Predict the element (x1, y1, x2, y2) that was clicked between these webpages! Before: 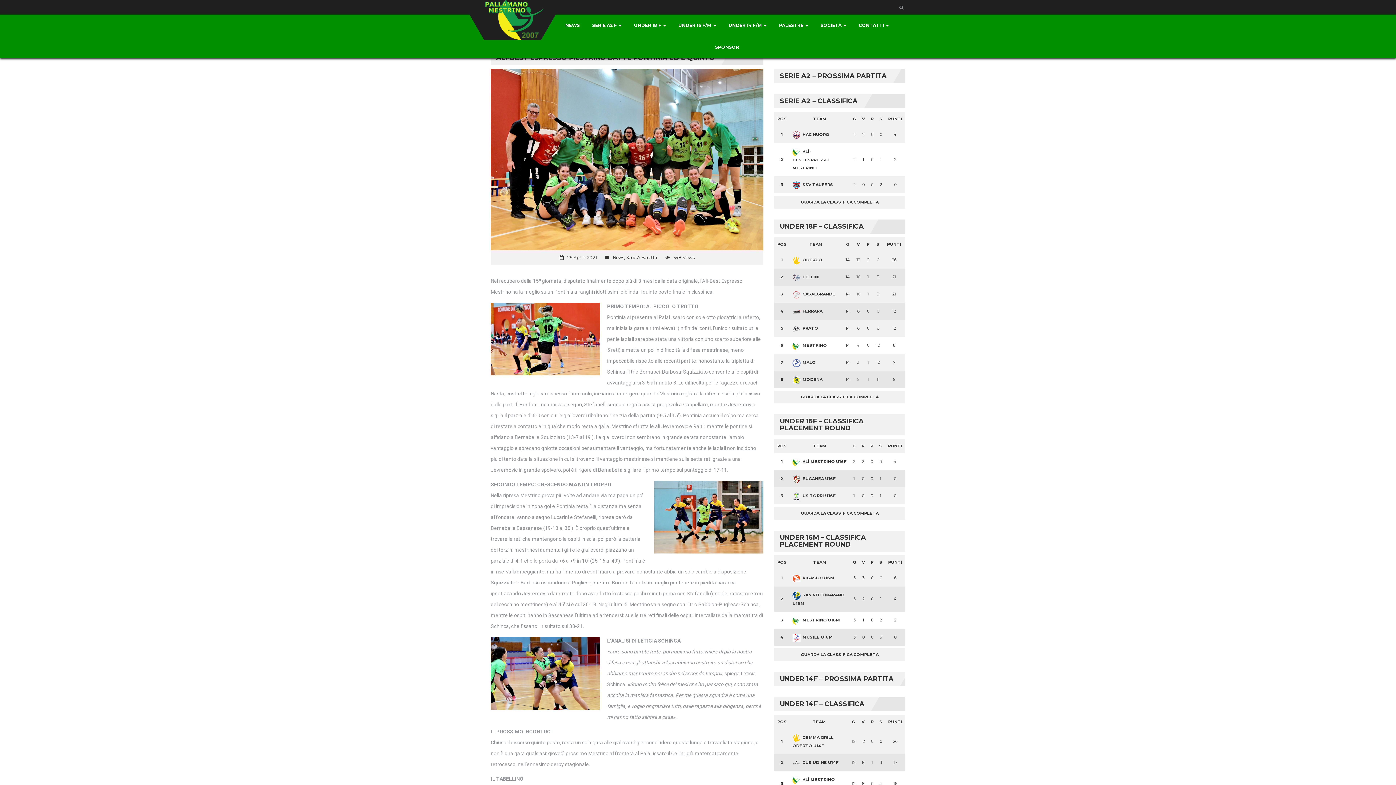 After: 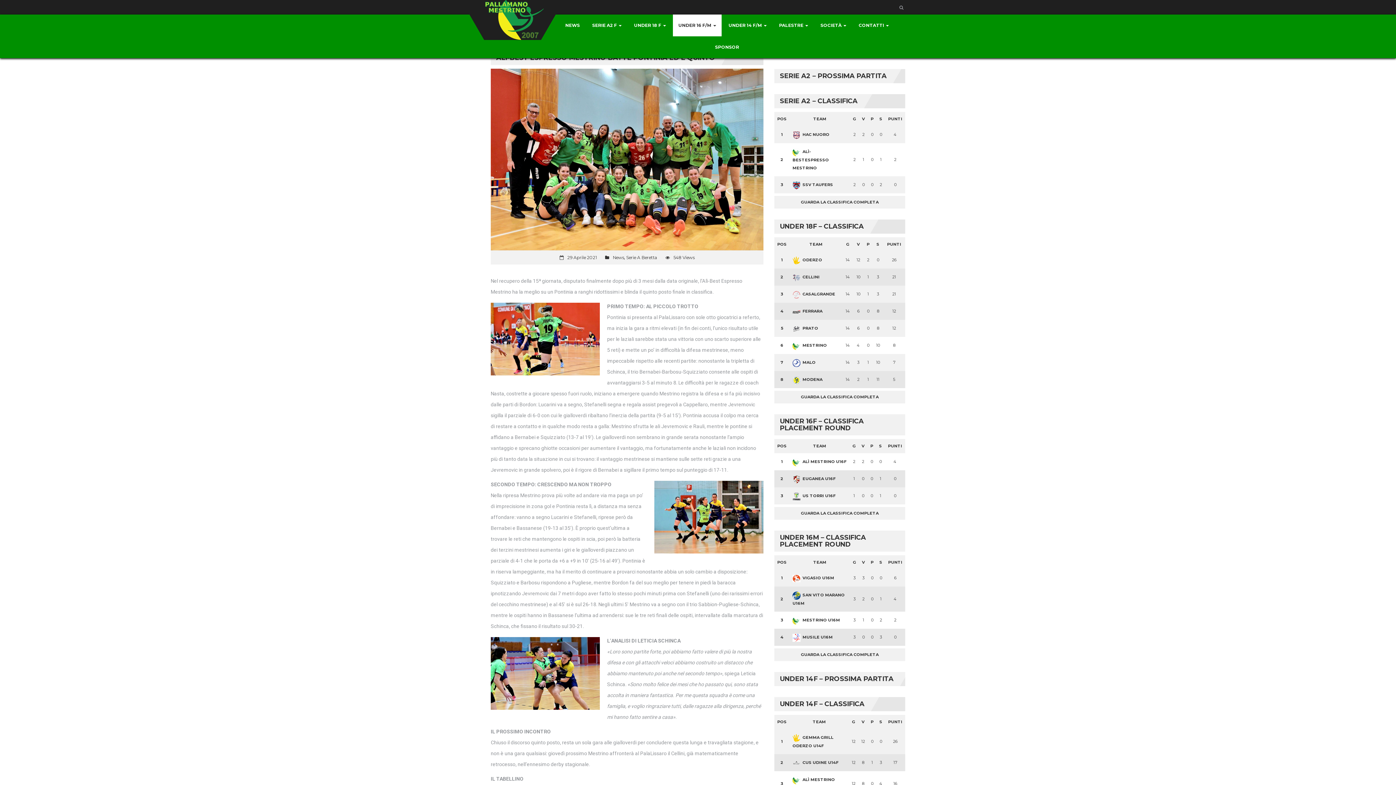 Action: label: UNDER 16 F/M  bbox: (673, 14, 721, 36)